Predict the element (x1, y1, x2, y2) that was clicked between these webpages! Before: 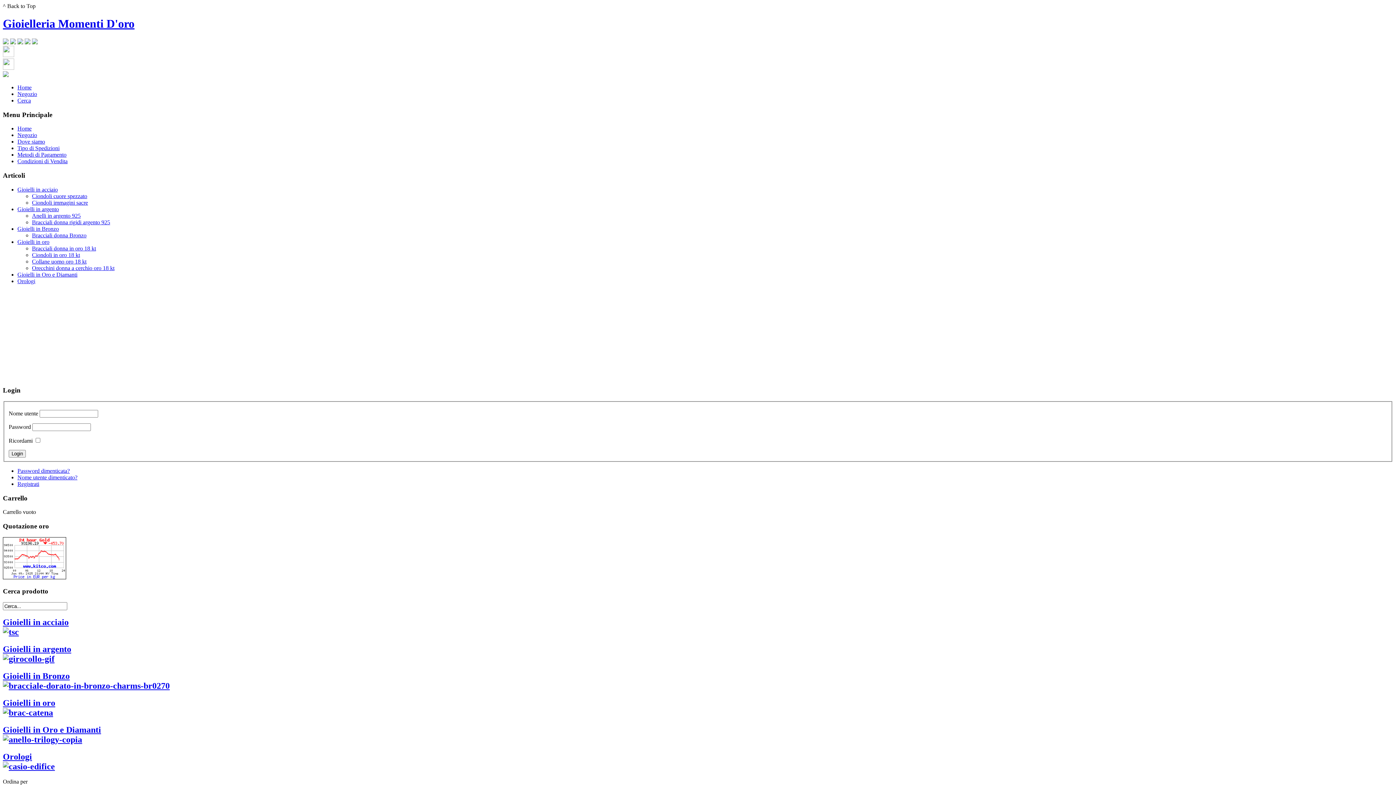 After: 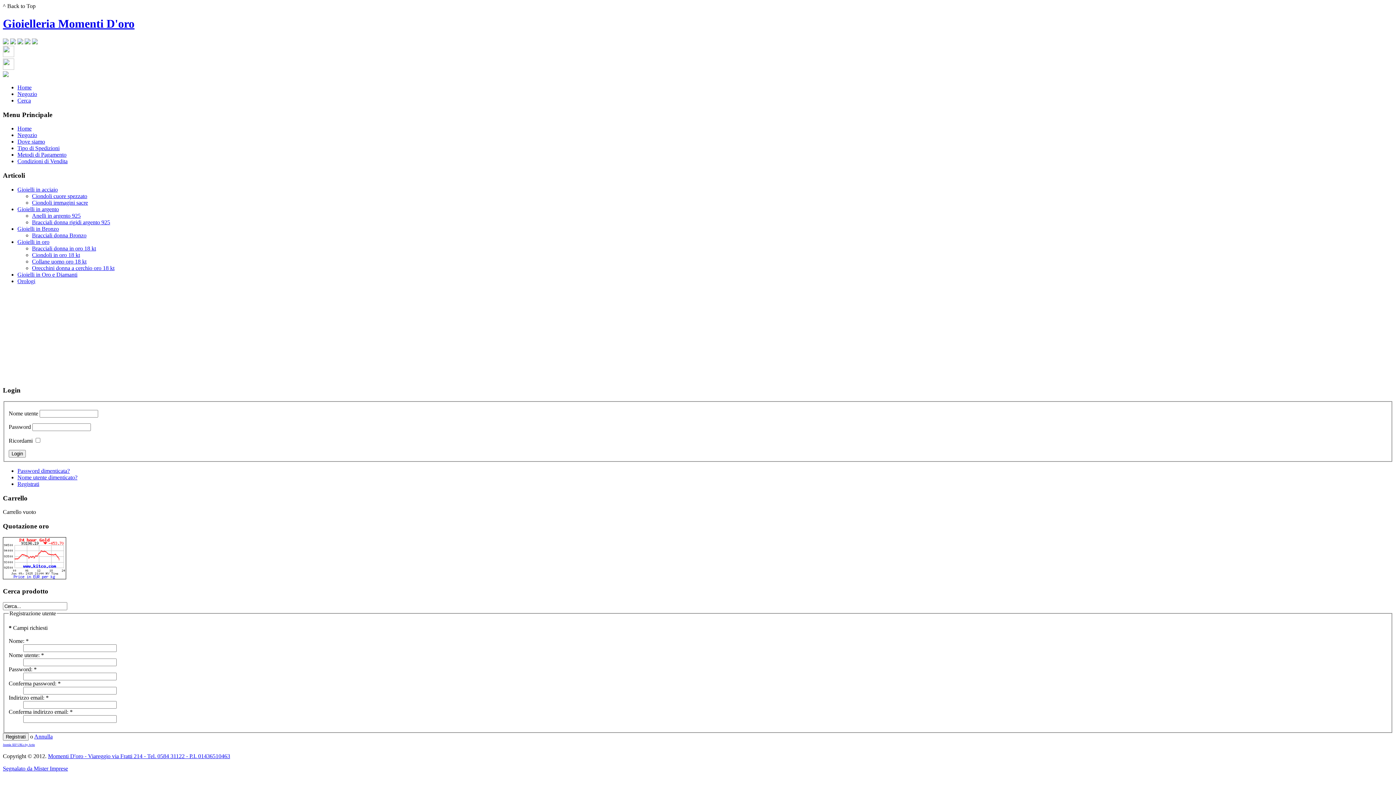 Action: label: Registrati bbox: (17, 481, 39, 487)